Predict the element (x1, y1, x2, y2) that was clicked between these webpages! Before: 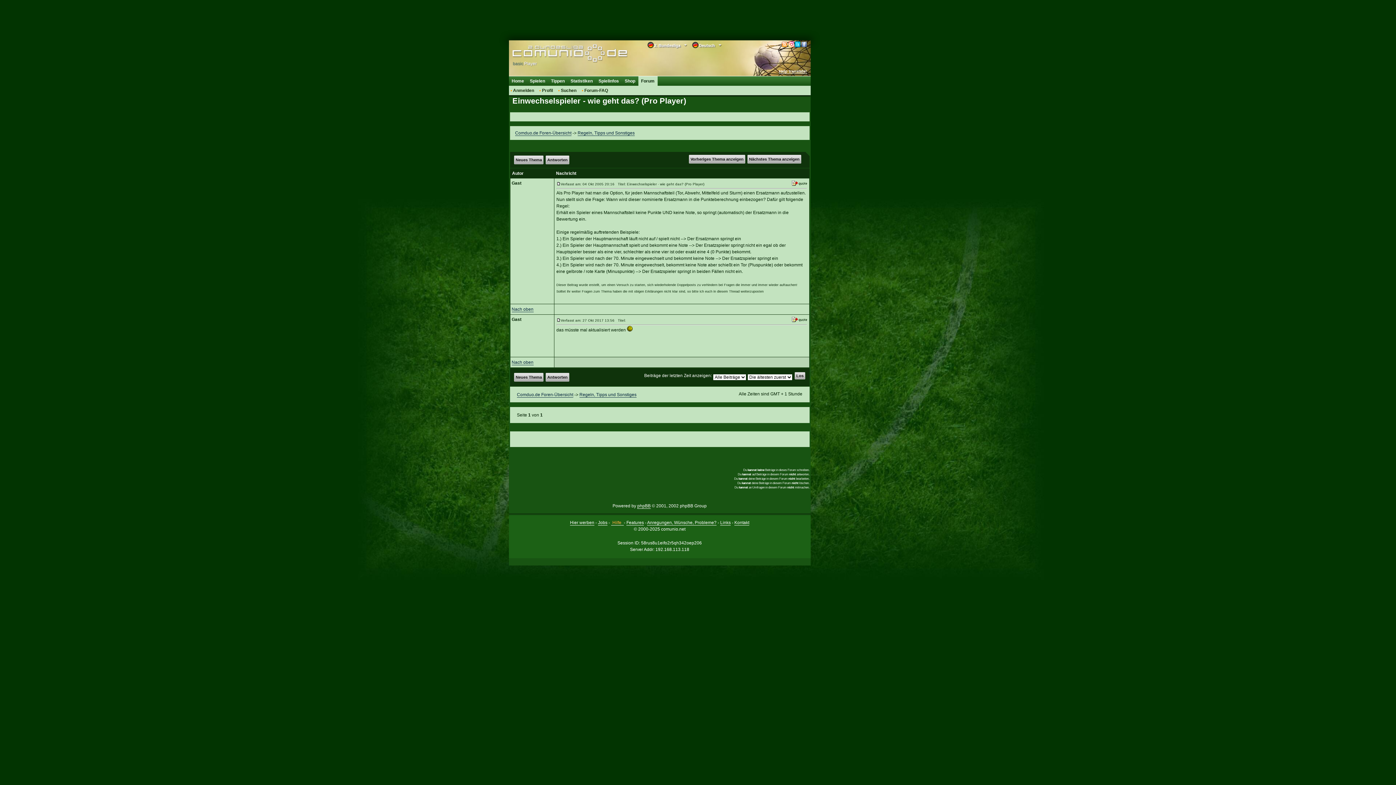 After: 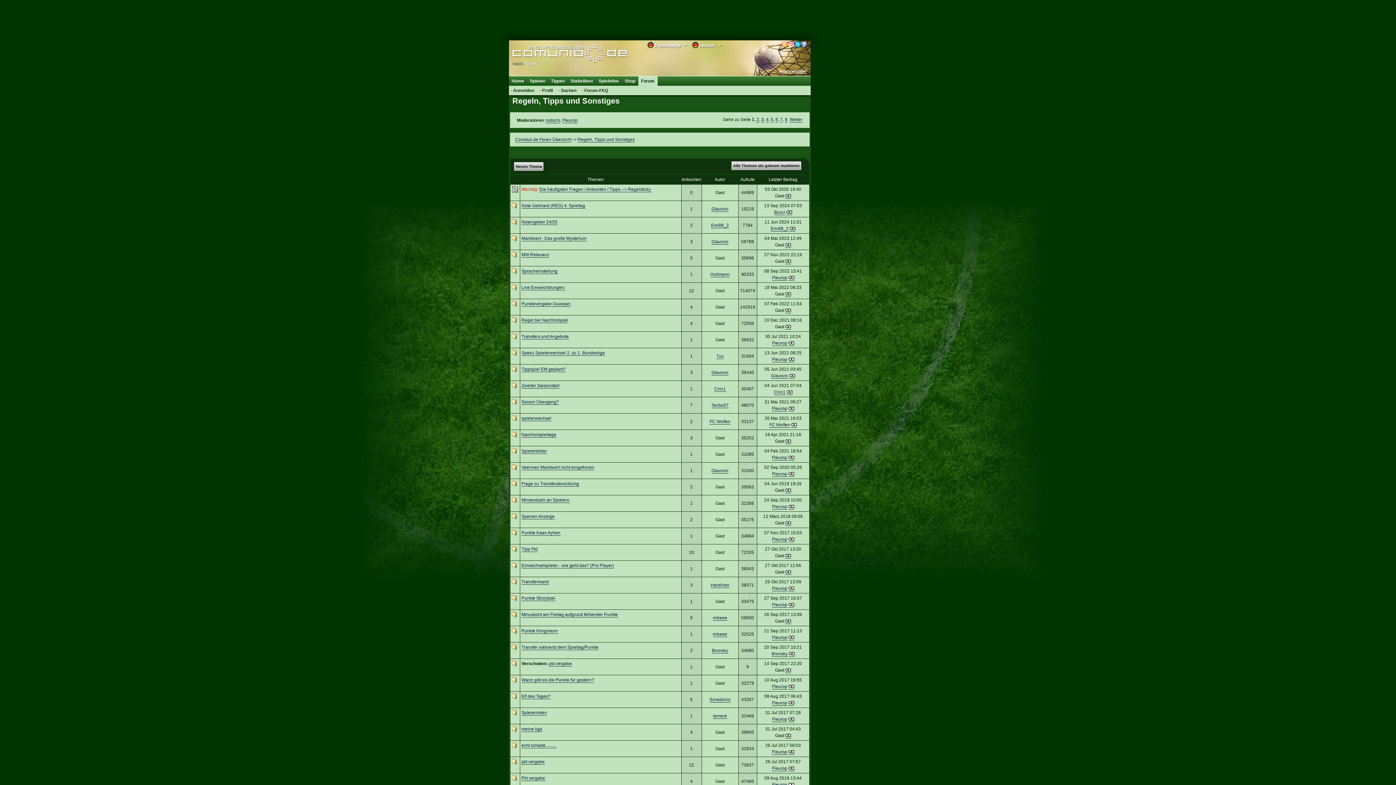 Action: label: Regeln, Tipps und Sonstiges bbox: (577, 130, 634, 135)